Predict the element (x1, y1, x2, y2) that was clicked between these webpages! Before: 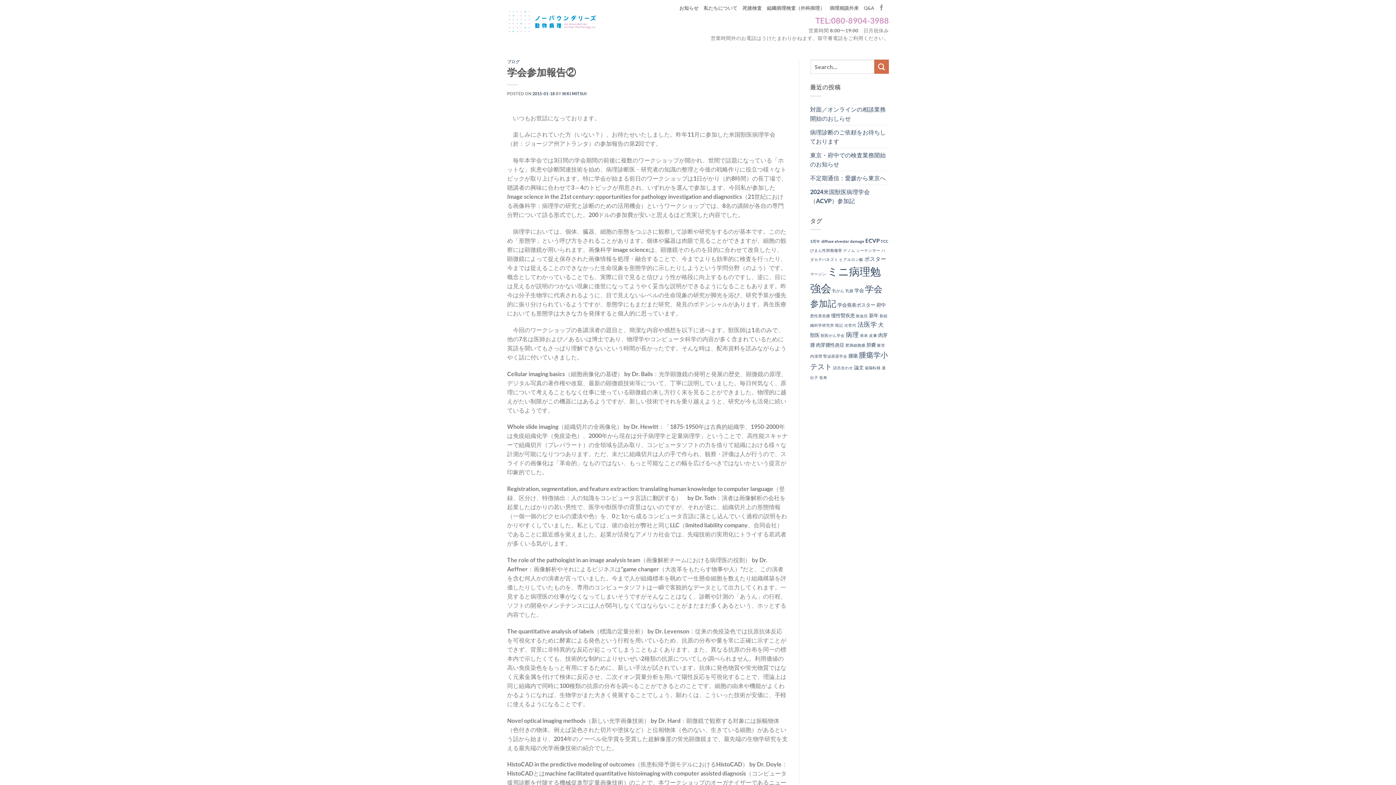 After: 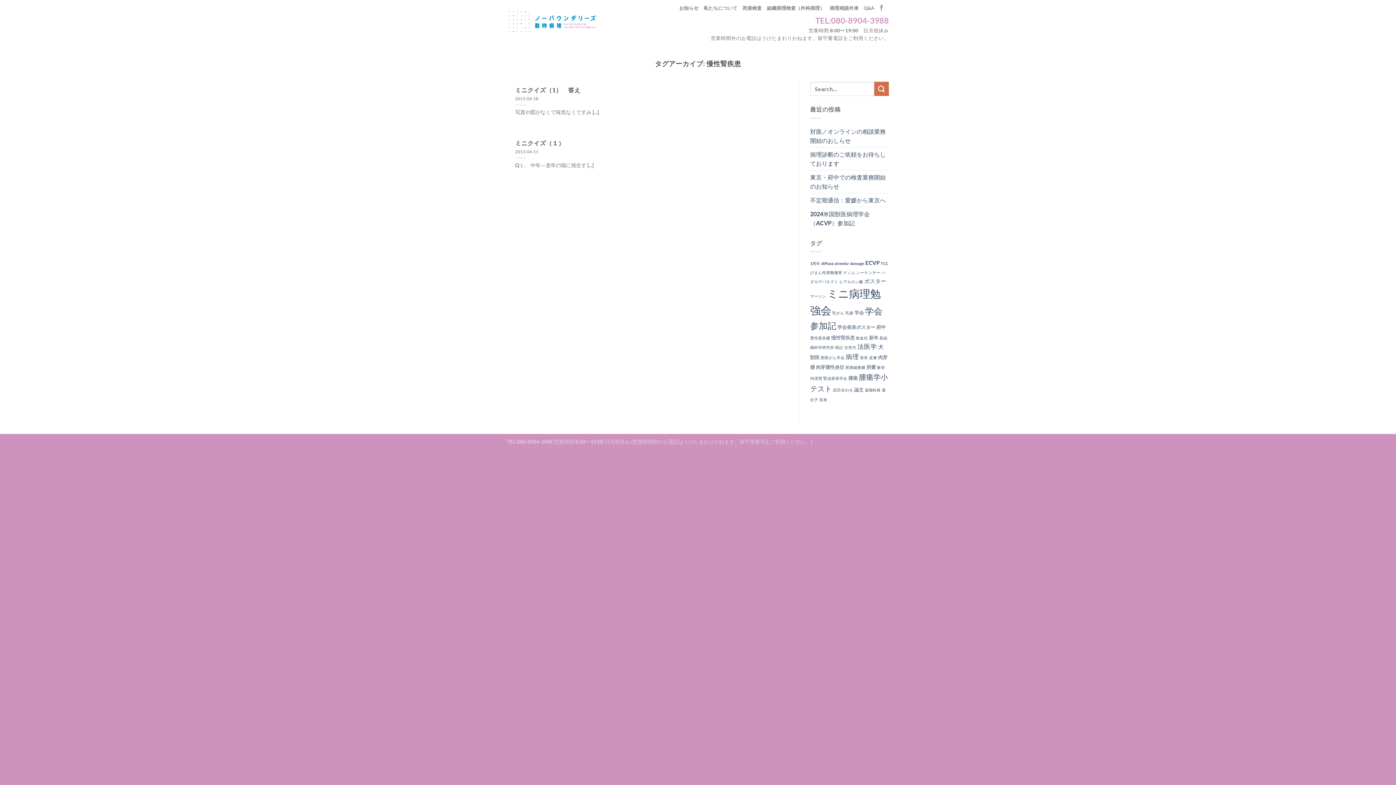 Action: bbox: (831, 312, 855, 318) label: 慢性腎疾患 (2個の項目)